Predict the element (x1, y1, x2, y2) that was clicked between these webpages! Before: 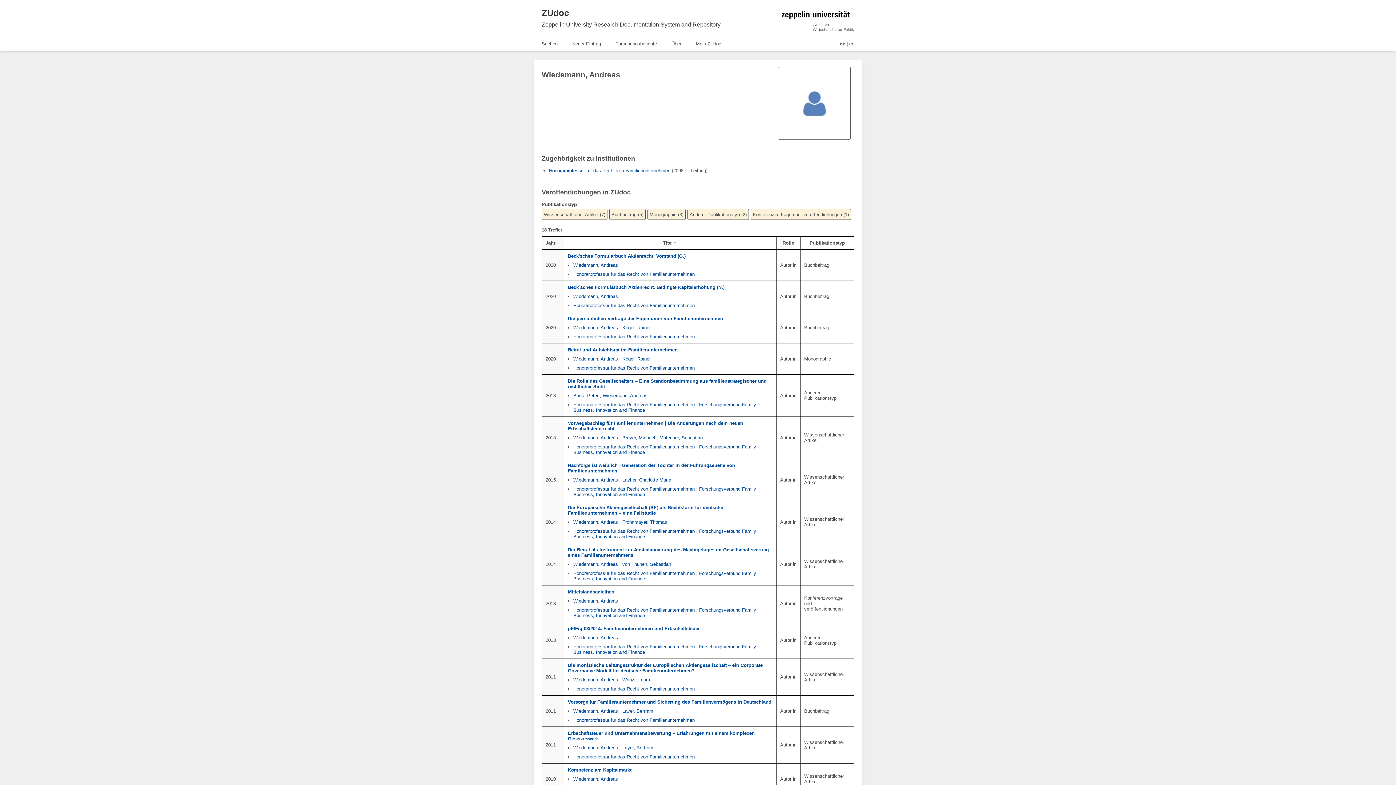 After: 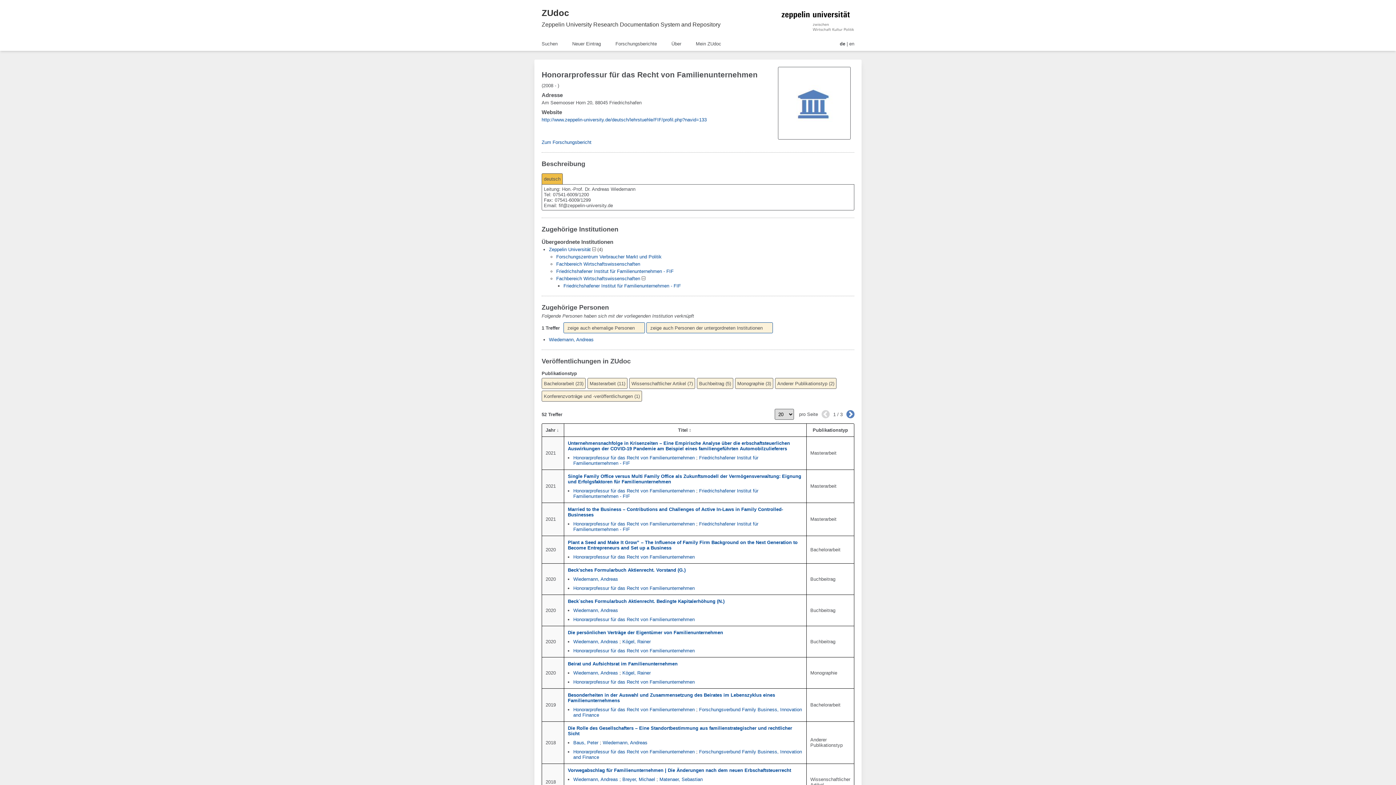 Action: bbox: (573, 444, 694, 449) label: Honorarprofessur für das Recht von Familienunternehmen